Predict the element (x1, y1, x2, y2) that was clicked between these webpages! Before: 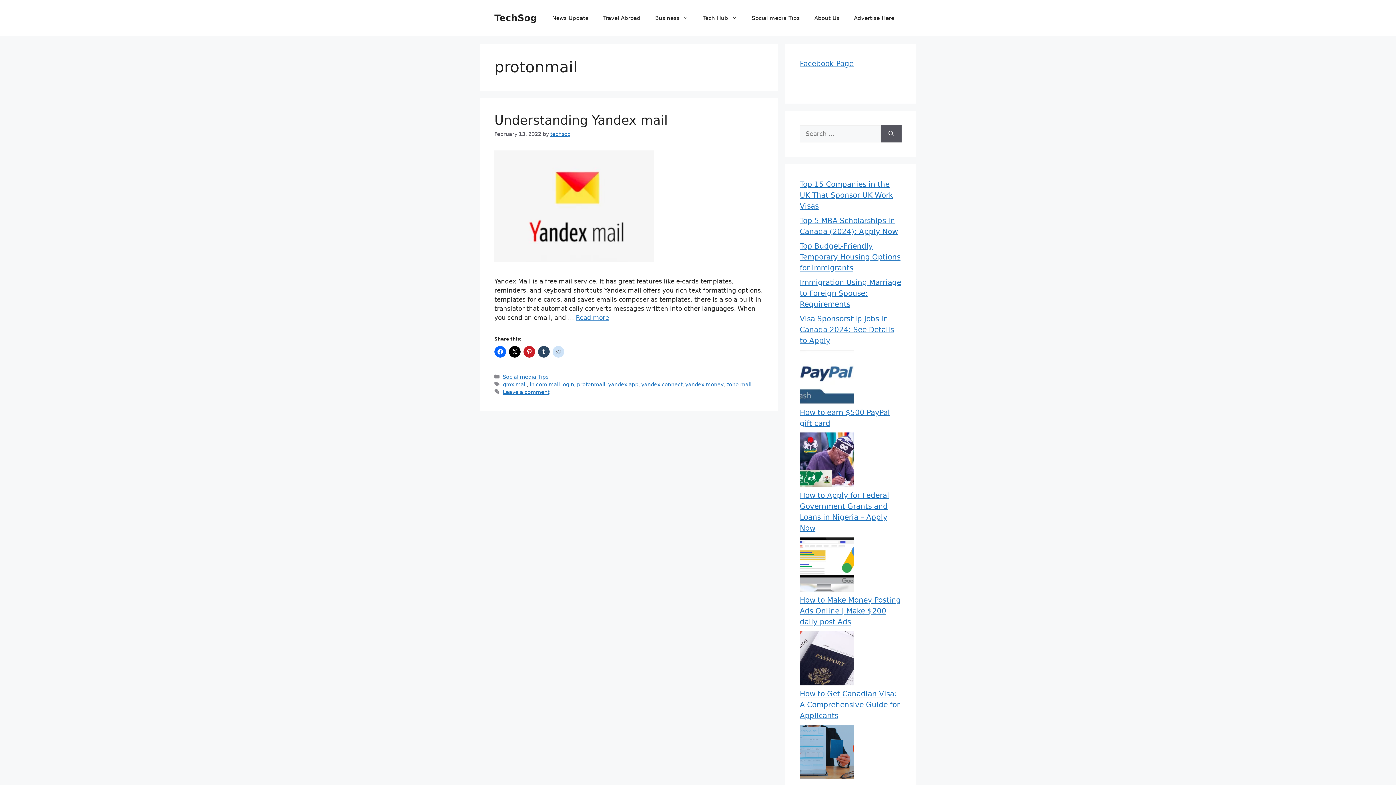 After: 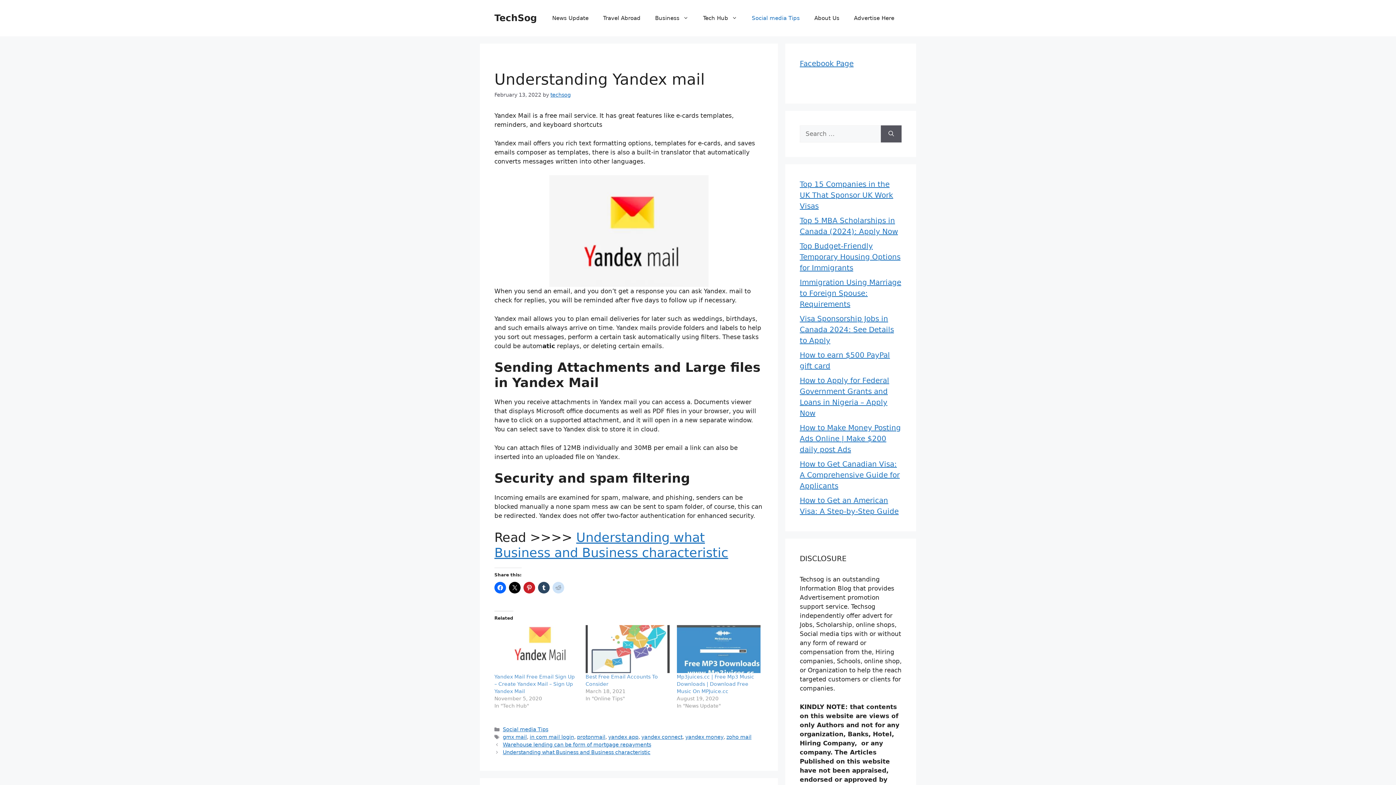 Action: label: Understanding Yandex mail bbox: (494, 113, 668, 127)